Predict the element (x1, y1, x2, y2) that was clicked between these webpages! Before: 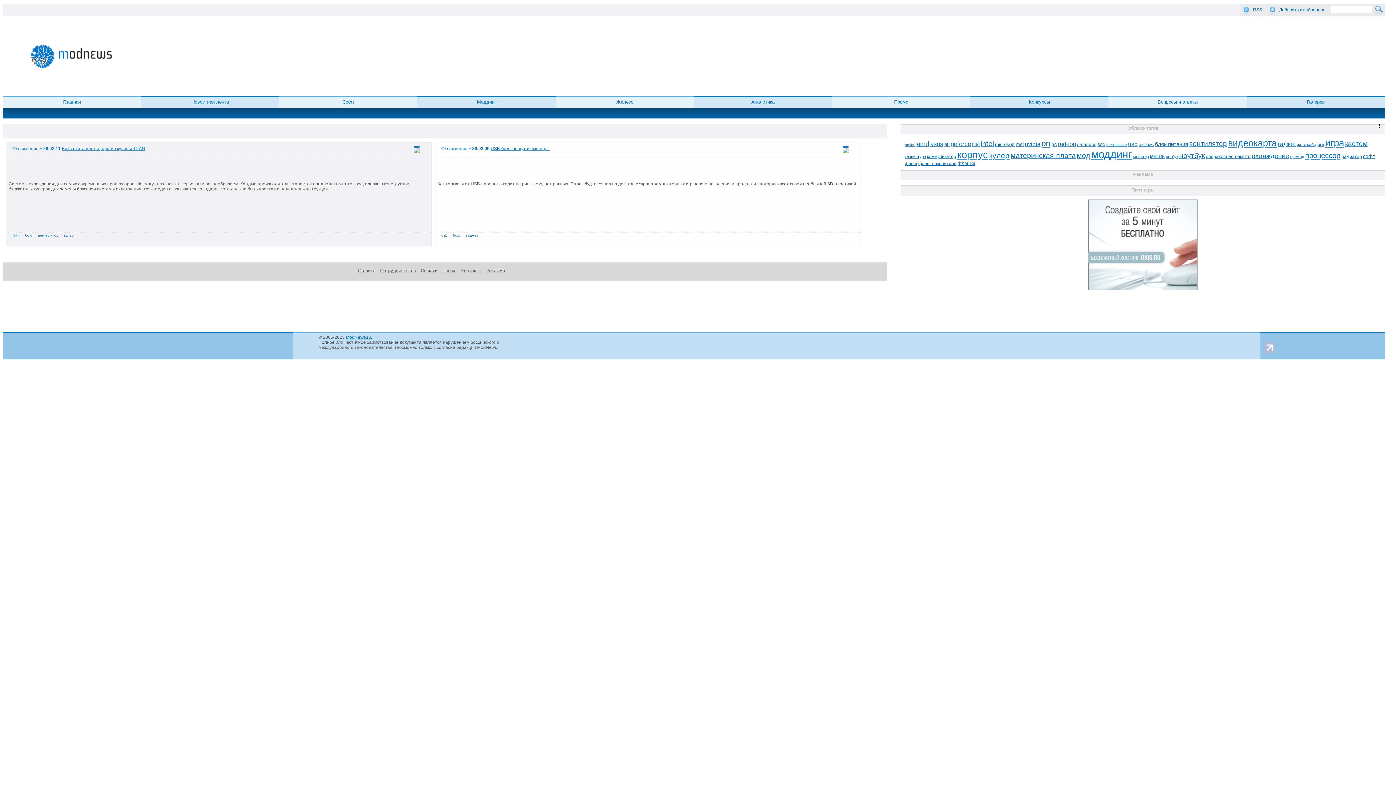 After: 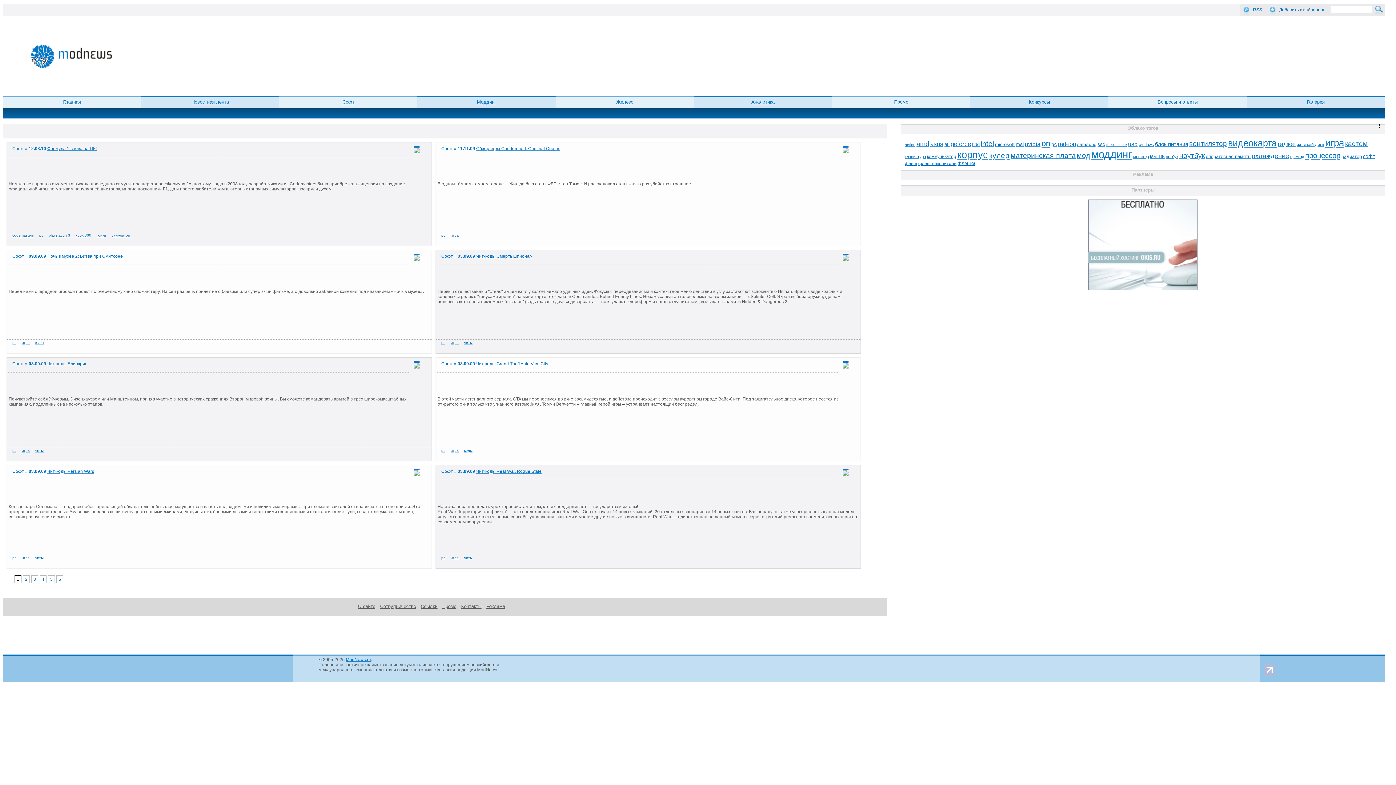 Action: label: pc bbox: (1051, 141, 1057, 147)